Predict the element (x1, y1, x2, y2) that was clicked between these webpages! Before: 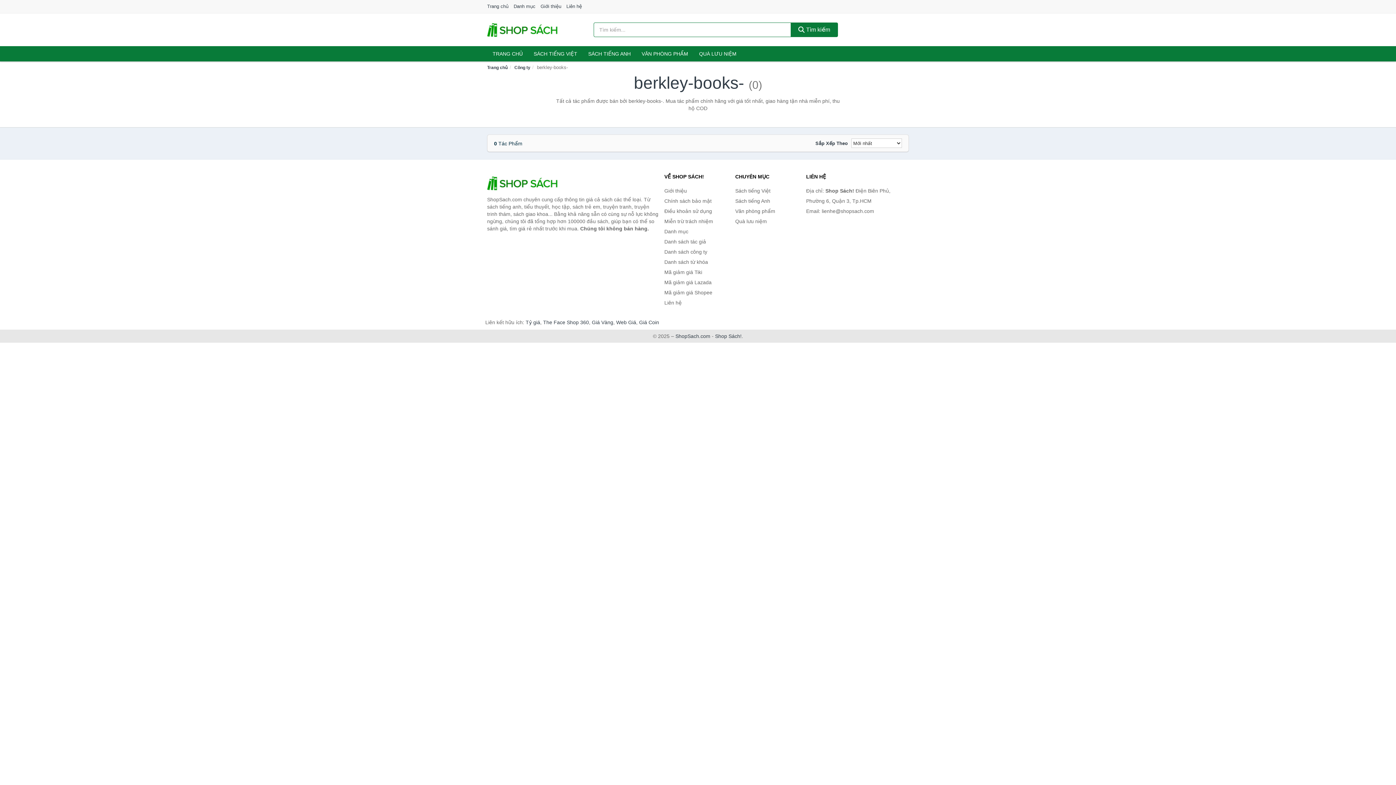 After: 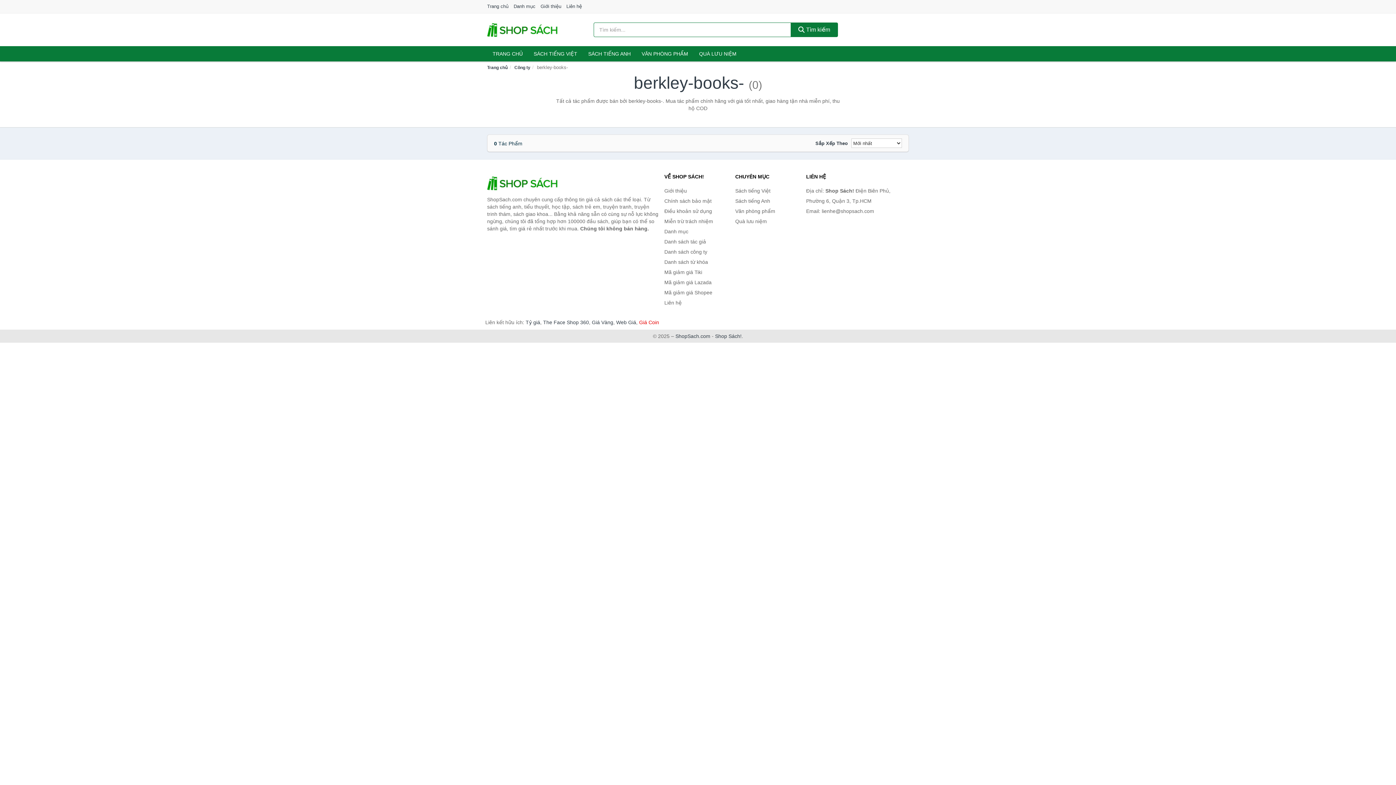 Action: label: Giá Coin bbox: (639, 319, 659, 325)